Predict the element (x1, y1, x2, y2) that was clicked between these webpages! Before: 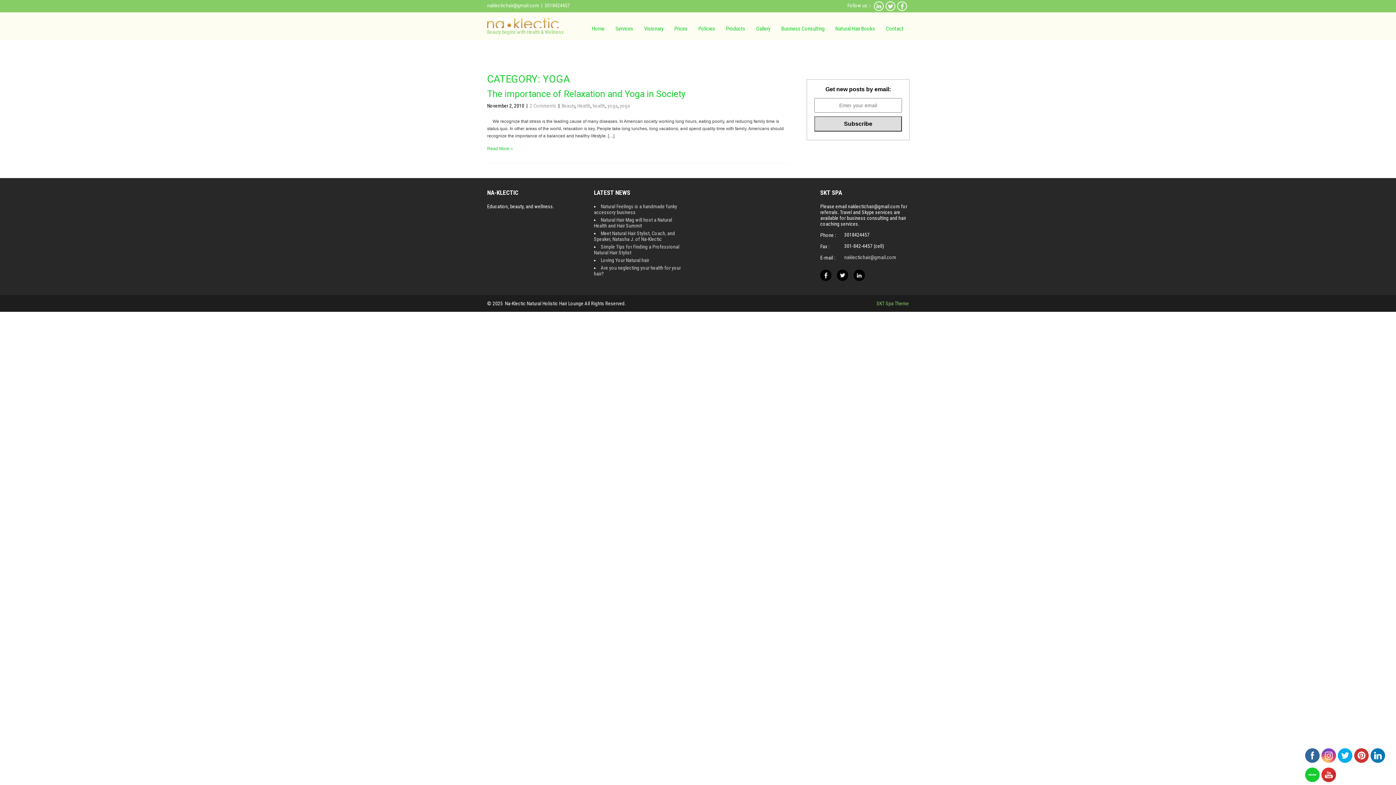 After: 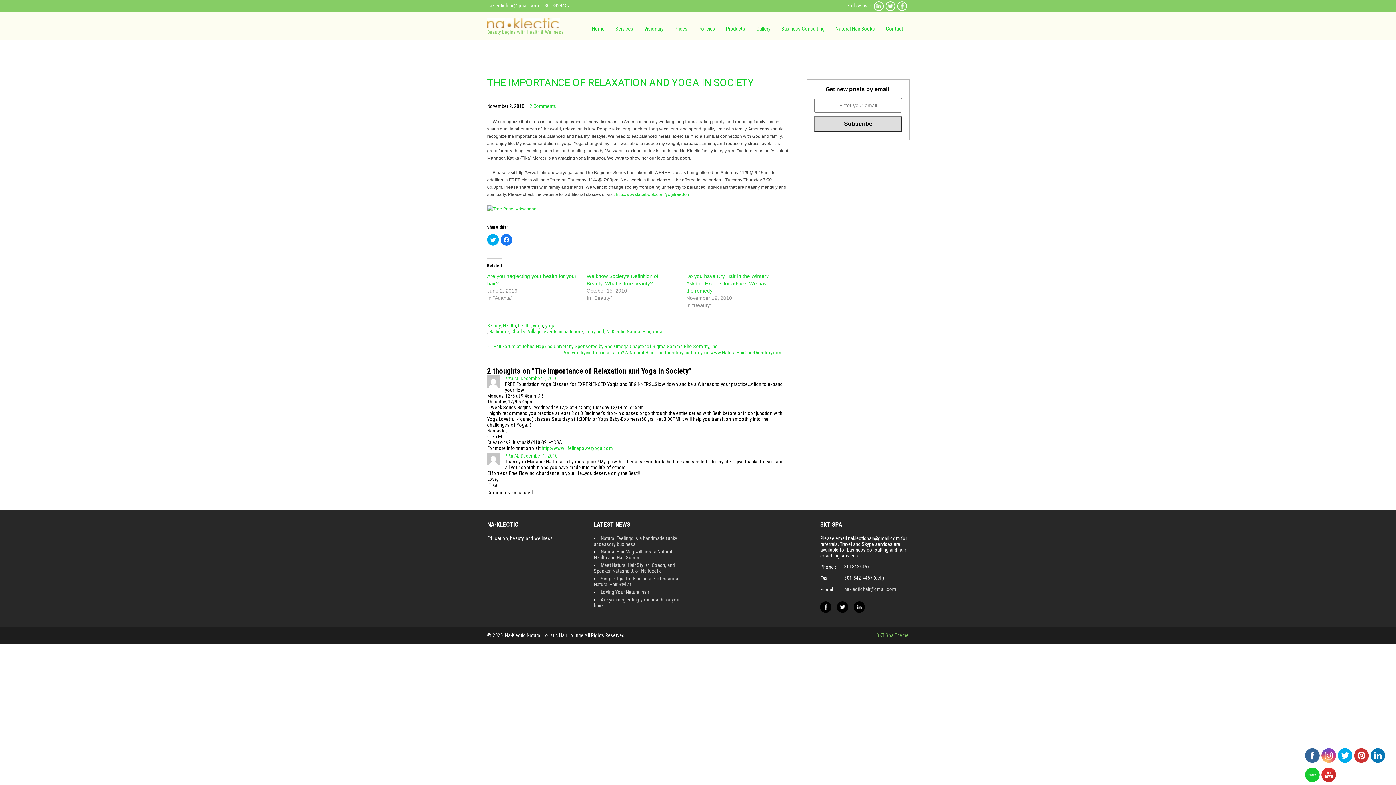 Action: label: Read More » bbox: (487, 146, 513, 151)